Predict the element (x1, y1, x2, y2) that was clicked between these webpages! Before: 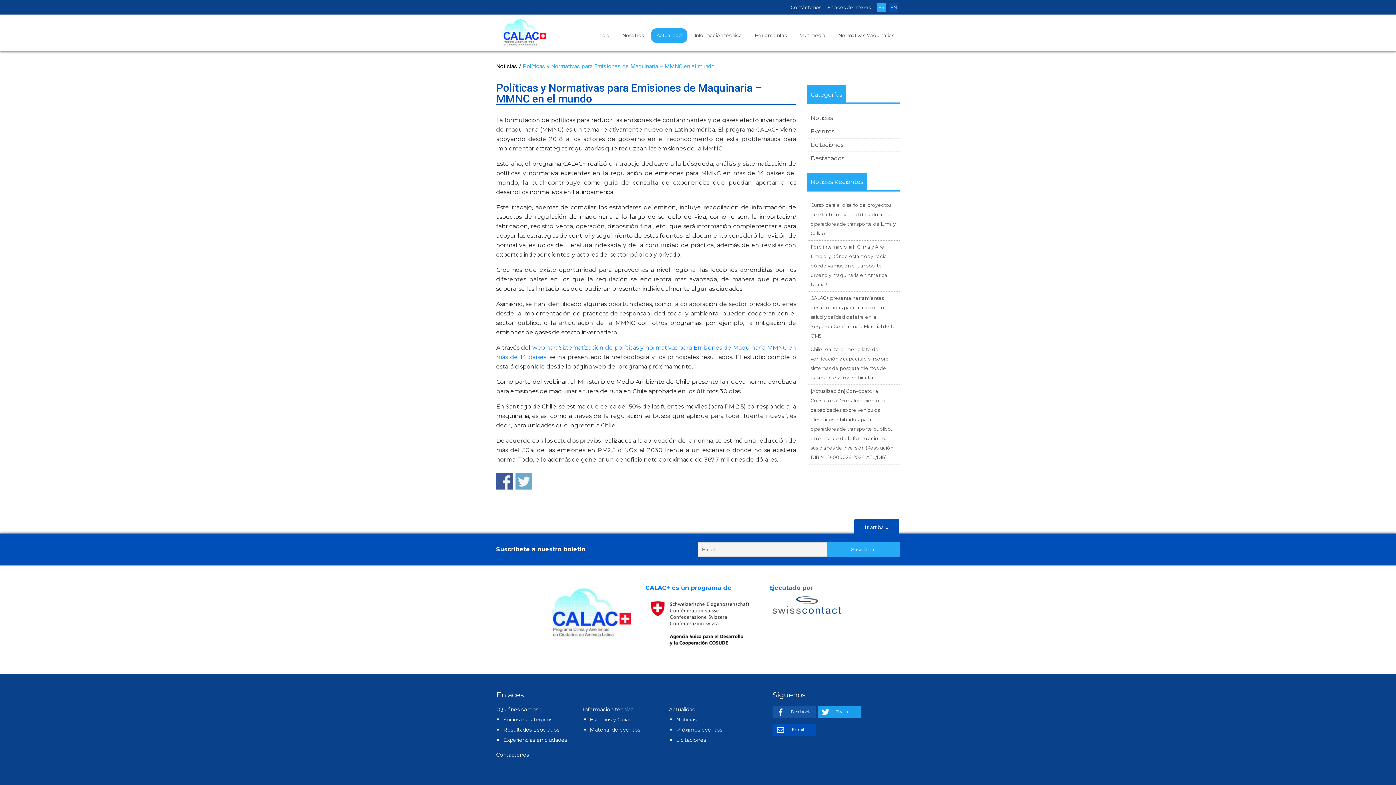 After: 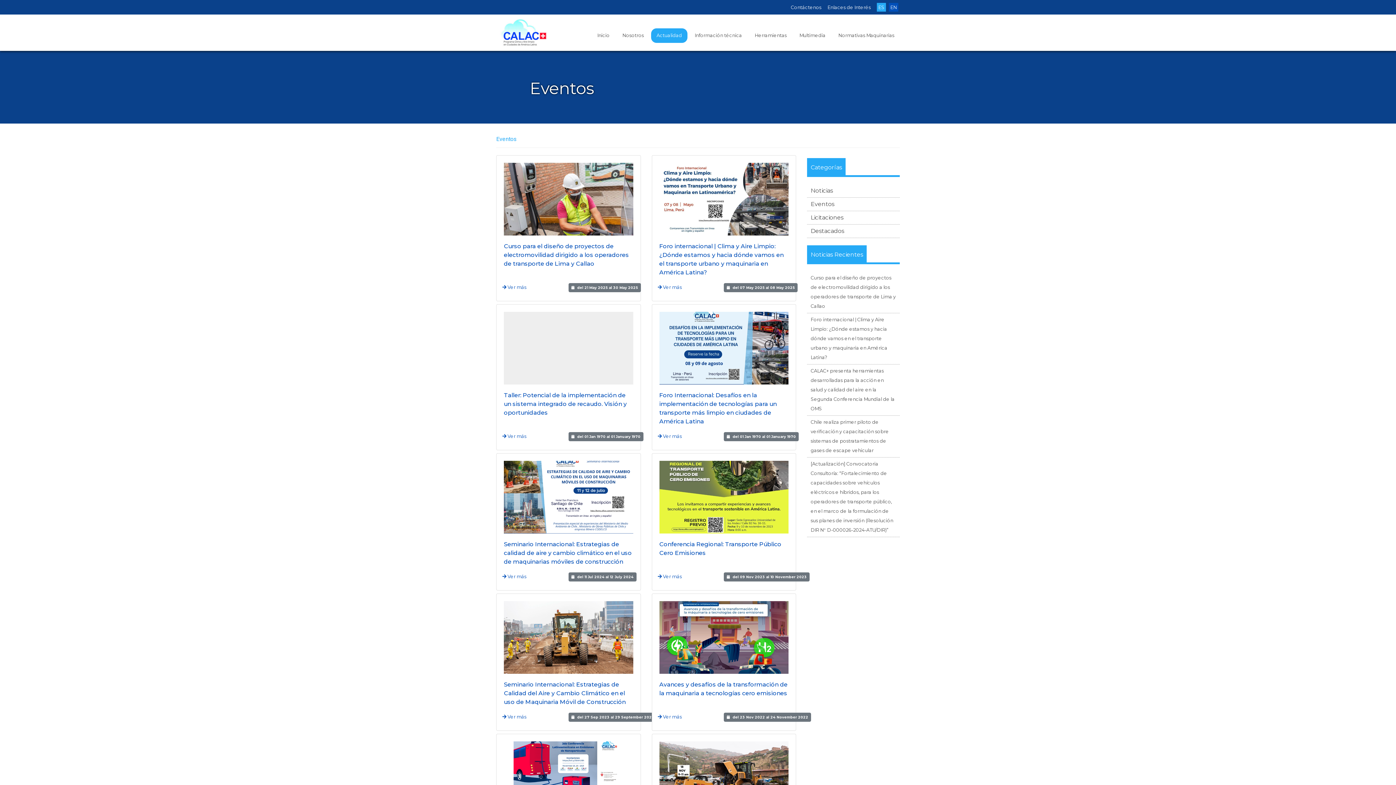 Action: bbox: (676, 726, 748, 734) label: Próximos eventos